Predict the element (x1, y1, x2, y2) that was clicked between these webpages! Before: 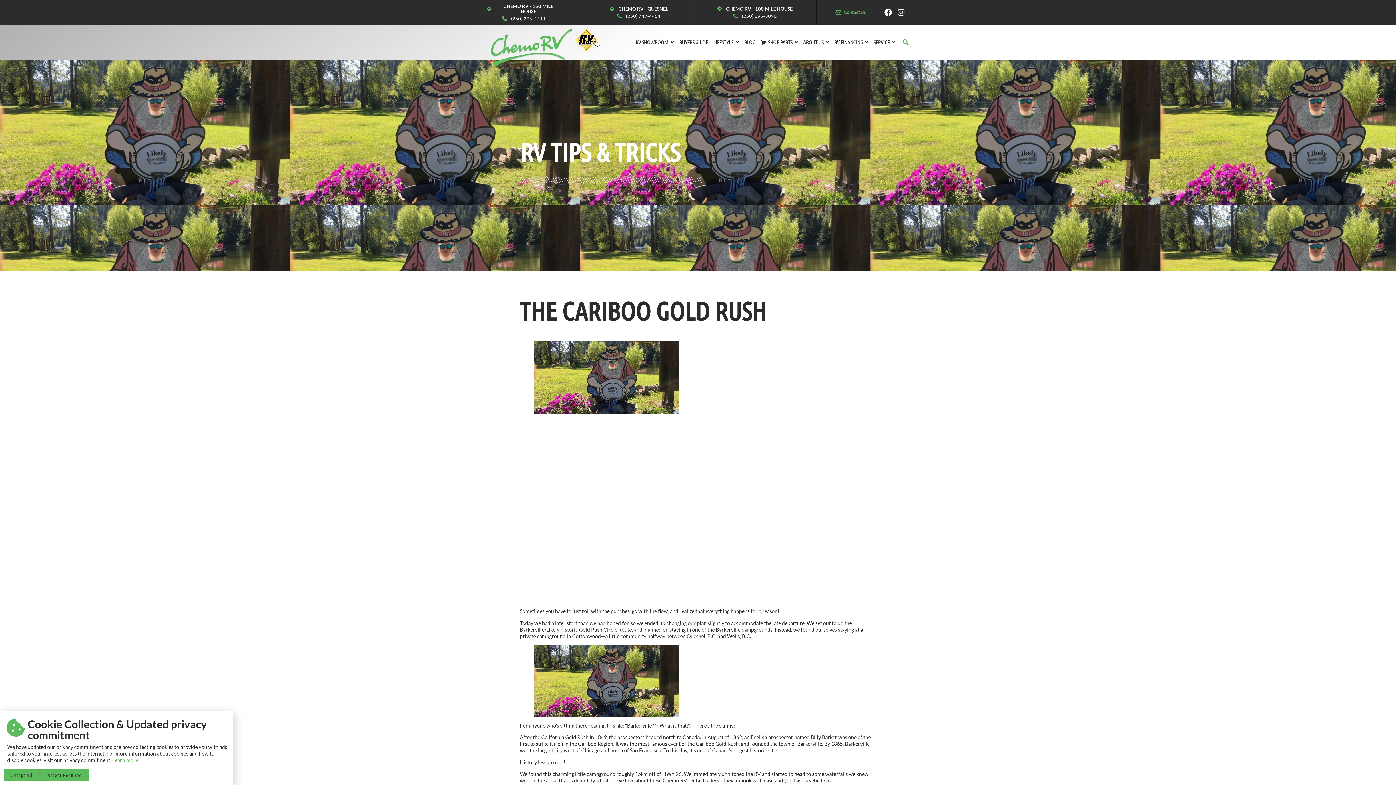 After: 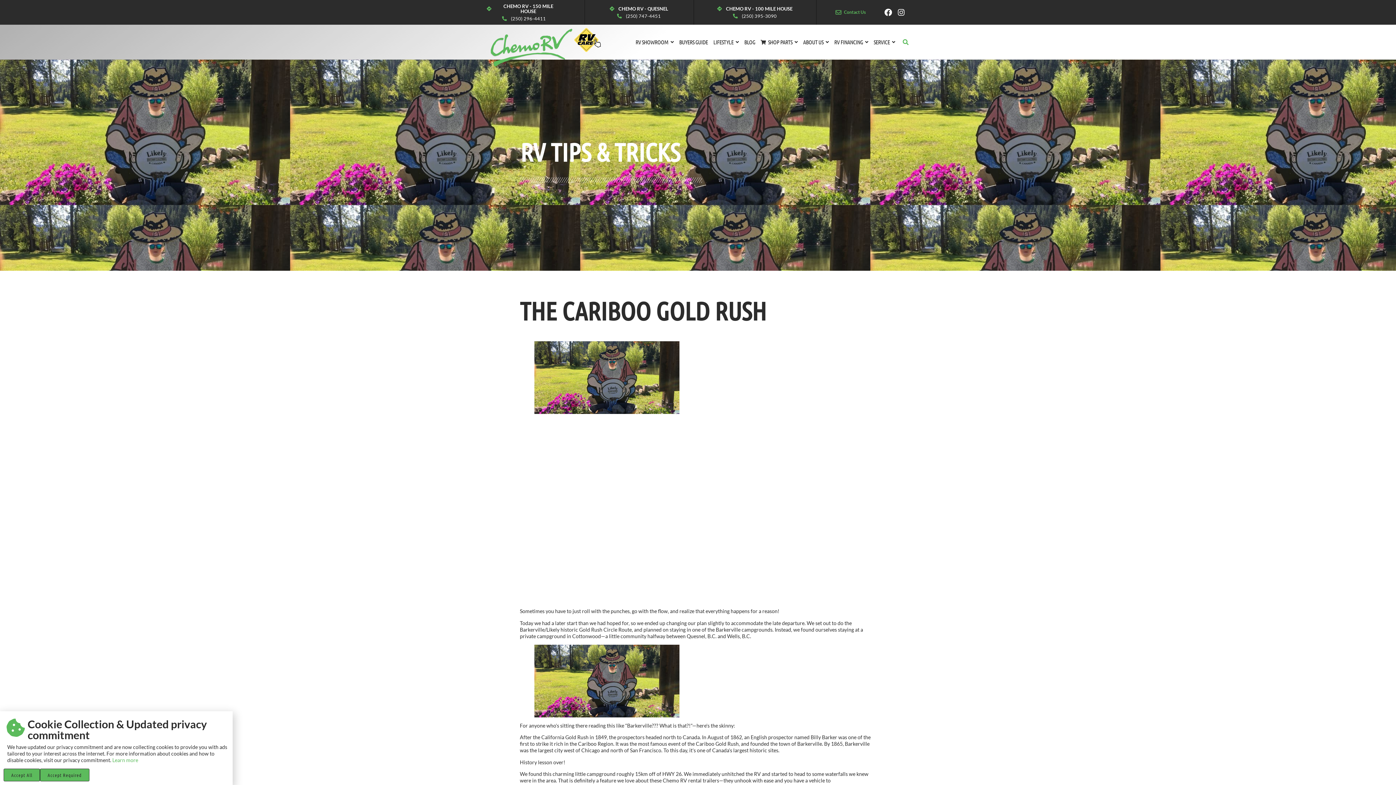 Action: bbox: (572, 28, 602, 51)